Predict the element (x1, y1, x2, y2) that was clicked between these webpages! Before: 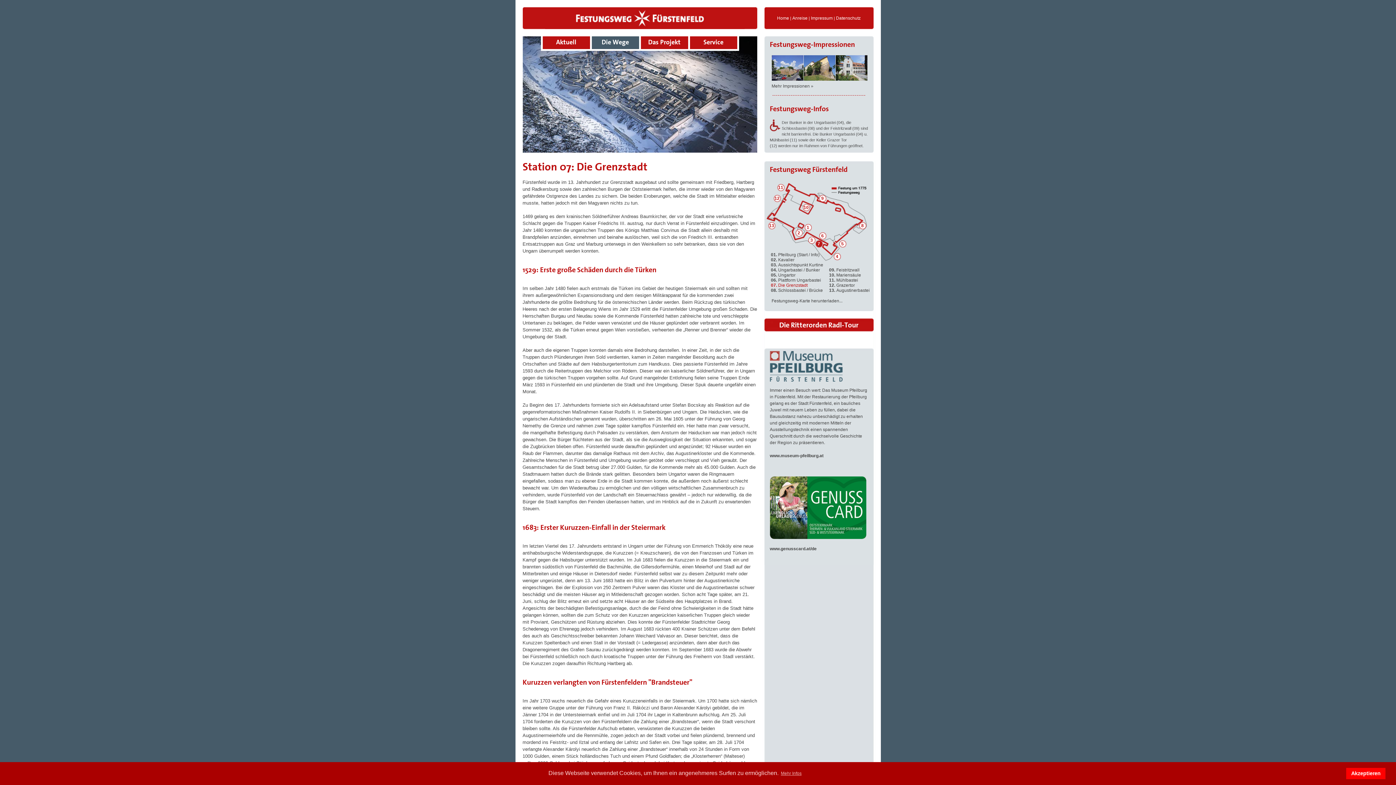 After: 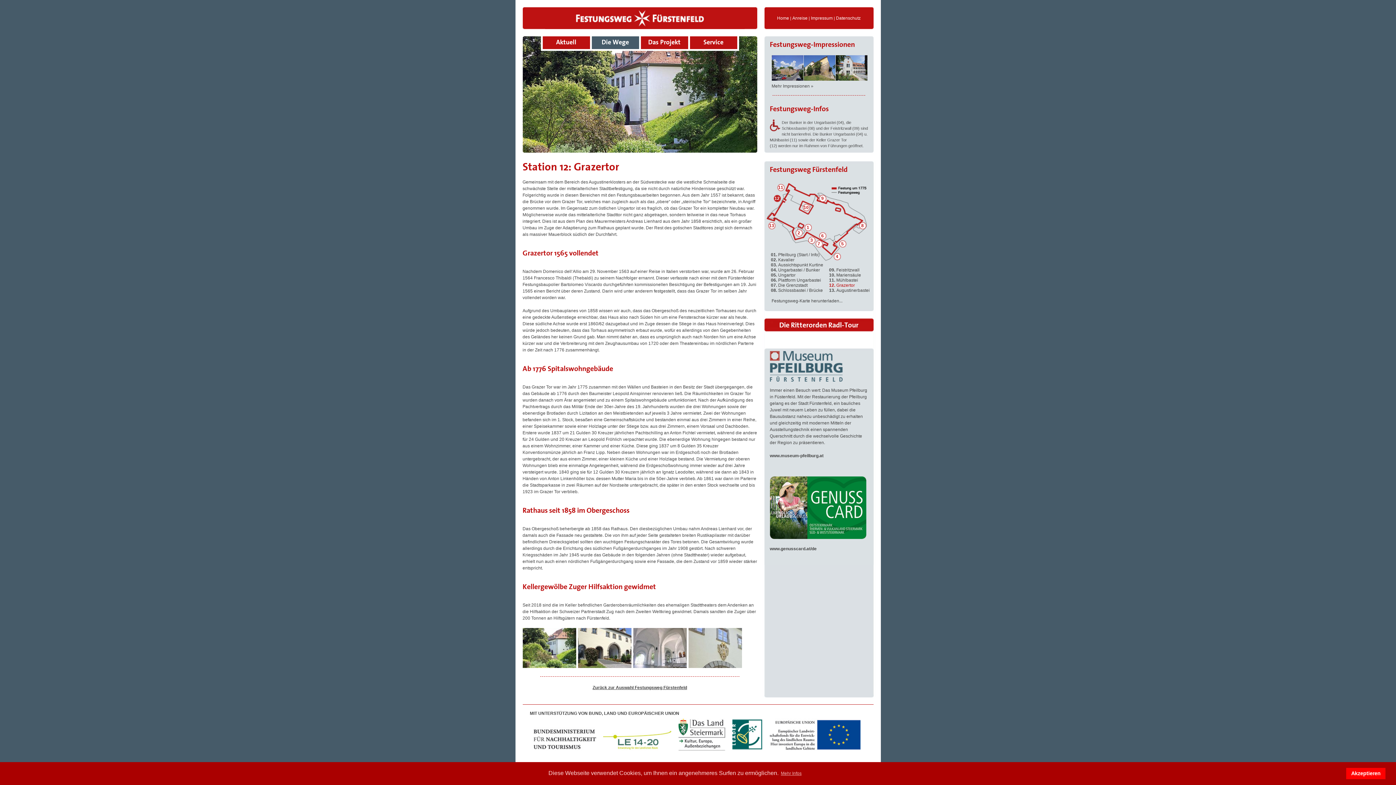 Action: bbox: (829, 282, 855, 288) label: 12. Grazertor